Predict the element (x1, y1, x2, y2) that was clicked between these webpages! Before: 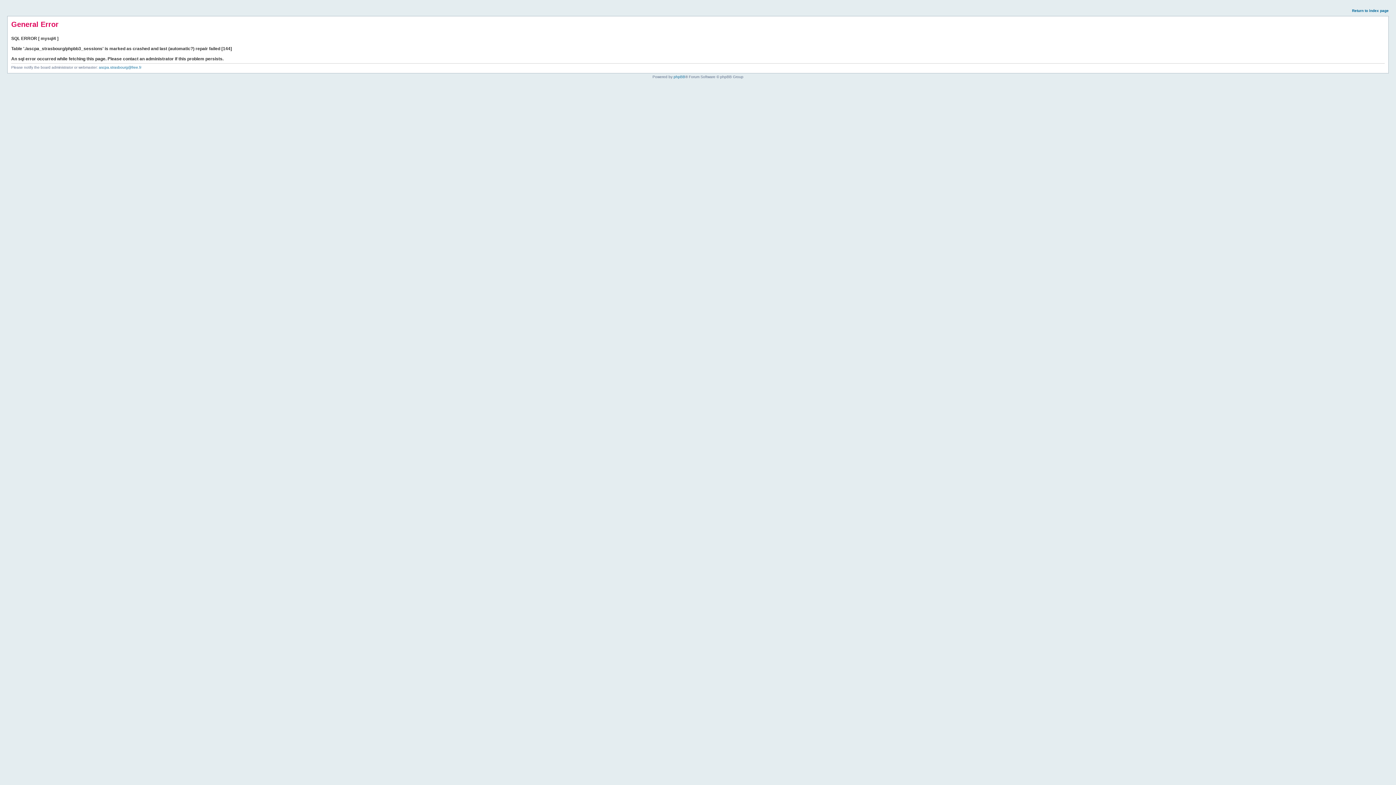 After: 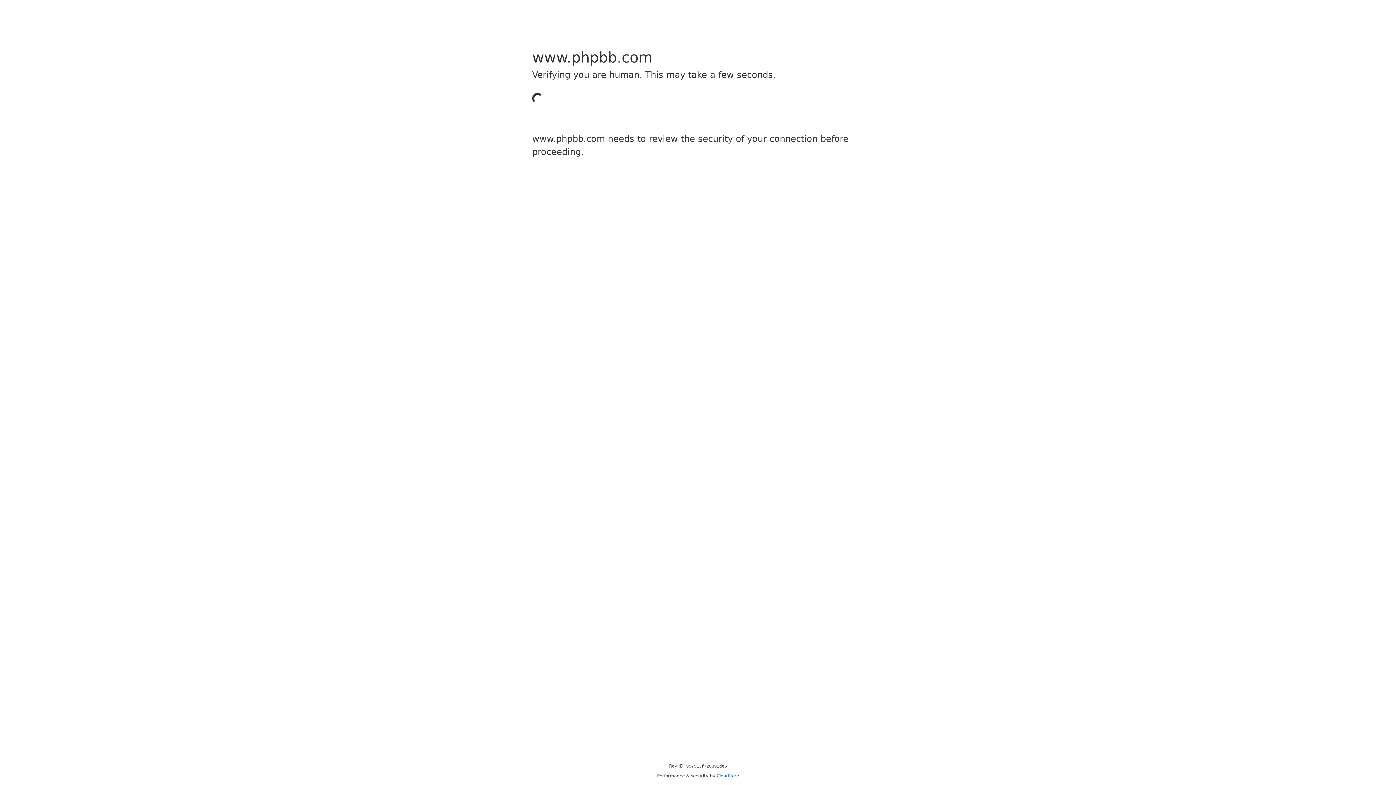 Action: label: phpBB bbox: (673, 74, 685, 78)